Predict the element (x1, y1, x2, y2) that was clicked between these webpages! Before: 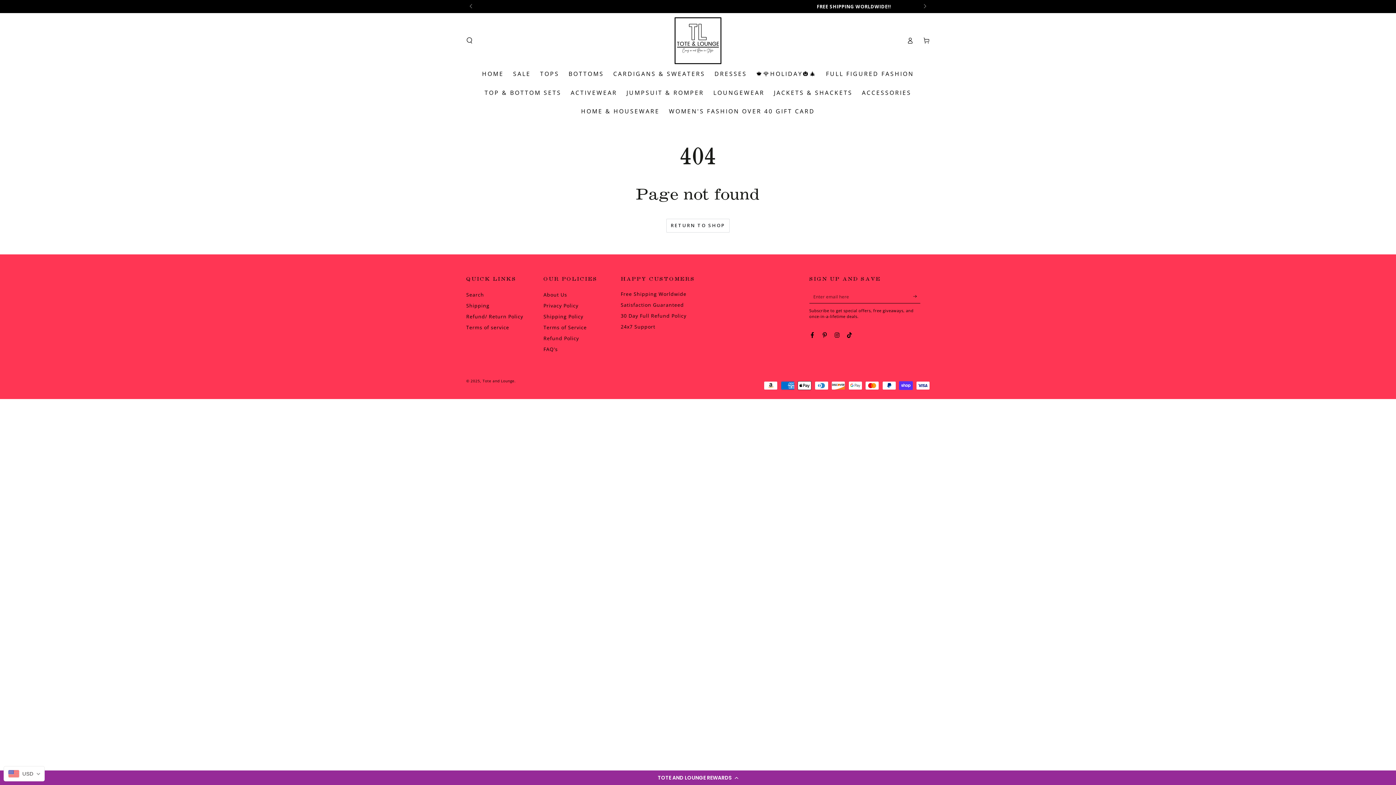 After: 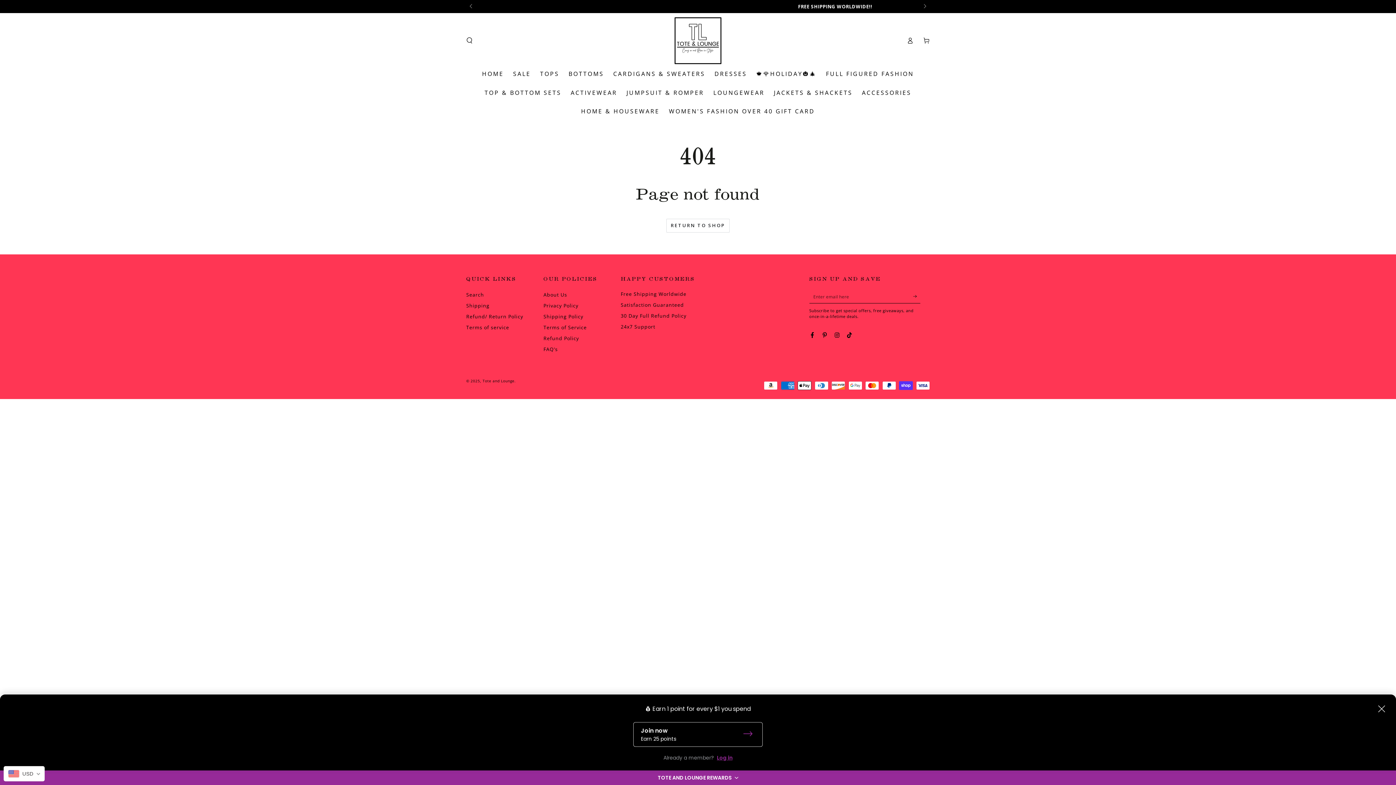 Action: label: TOTE AND LOUNGE REWARDS bbox: (0, 770, 1396, 785)